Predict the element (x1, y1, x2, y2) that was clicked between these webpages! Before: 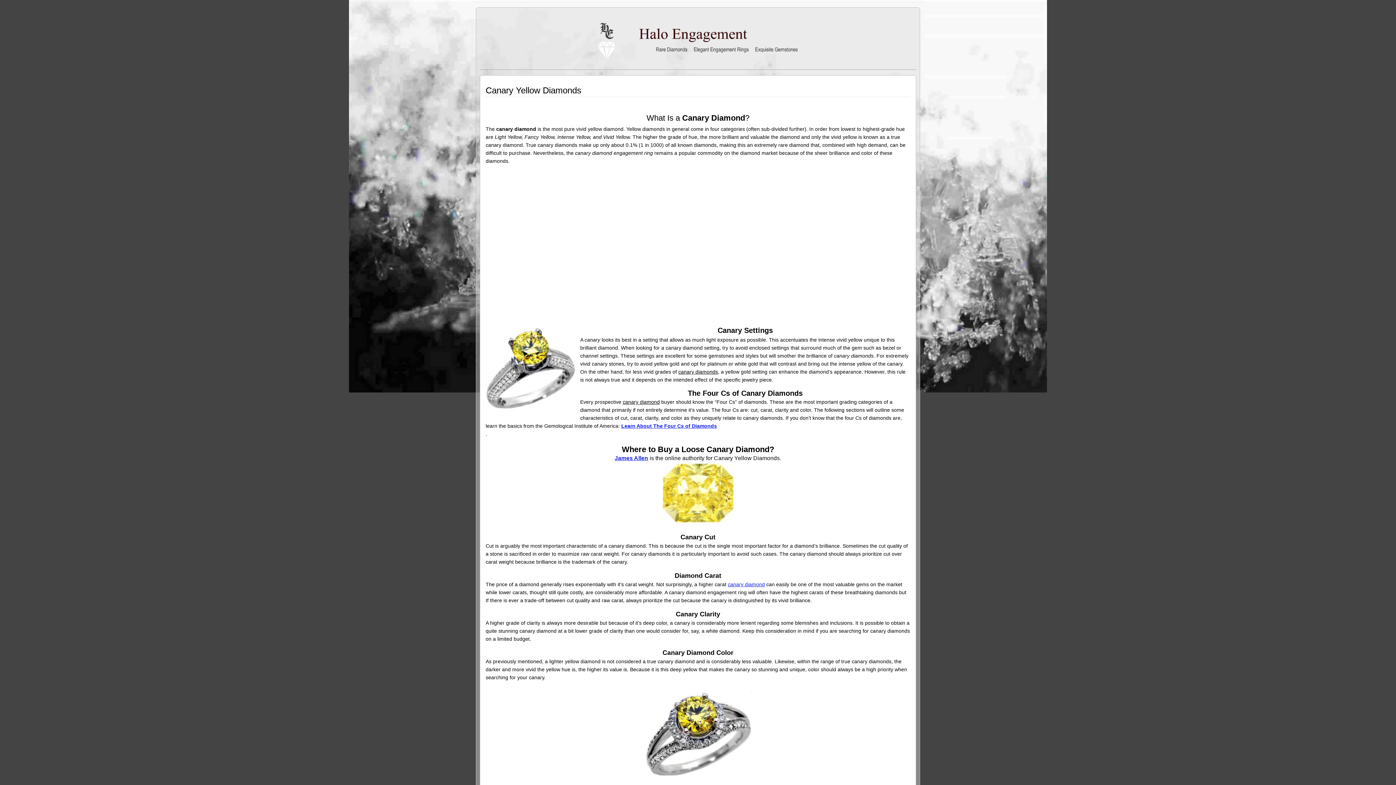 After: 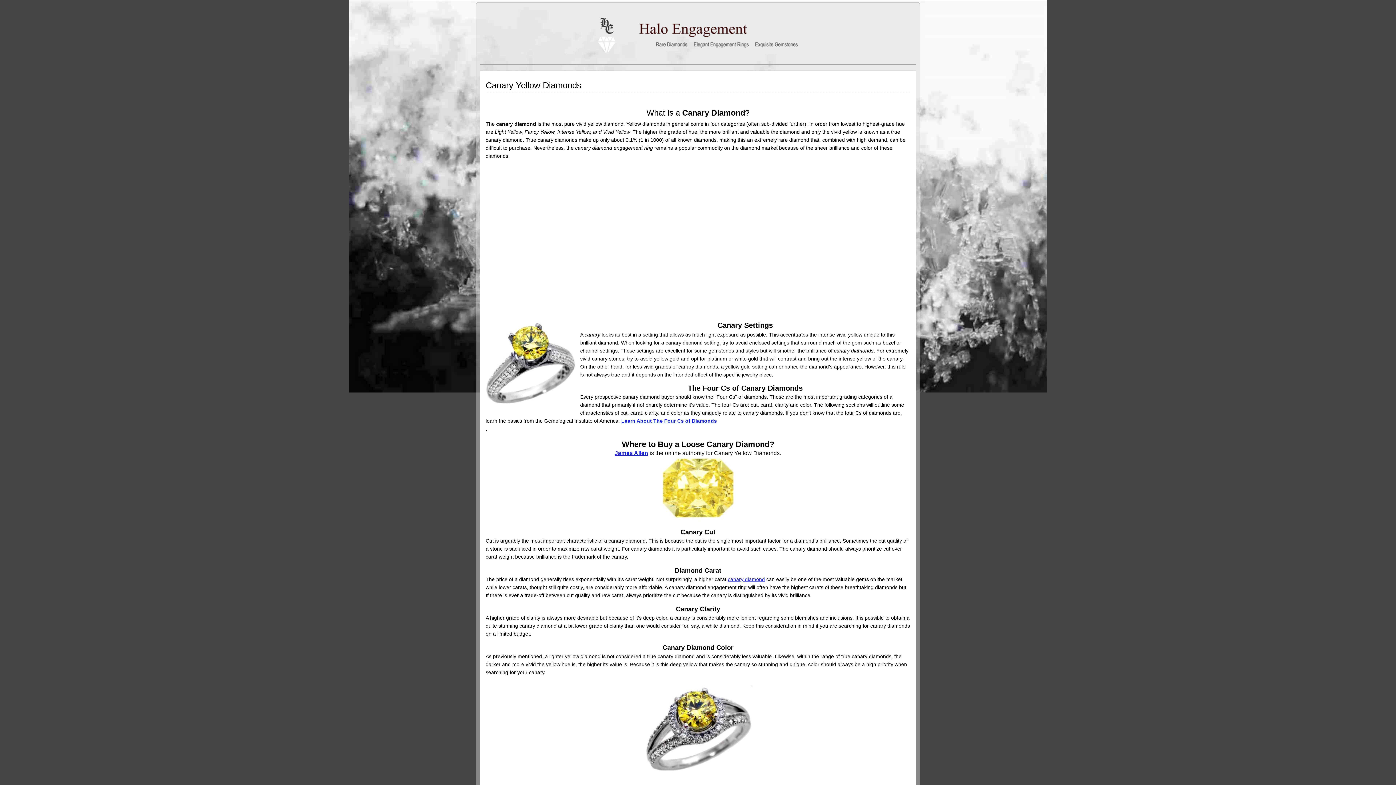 Action: bbox: (485, 681, 910, 790)